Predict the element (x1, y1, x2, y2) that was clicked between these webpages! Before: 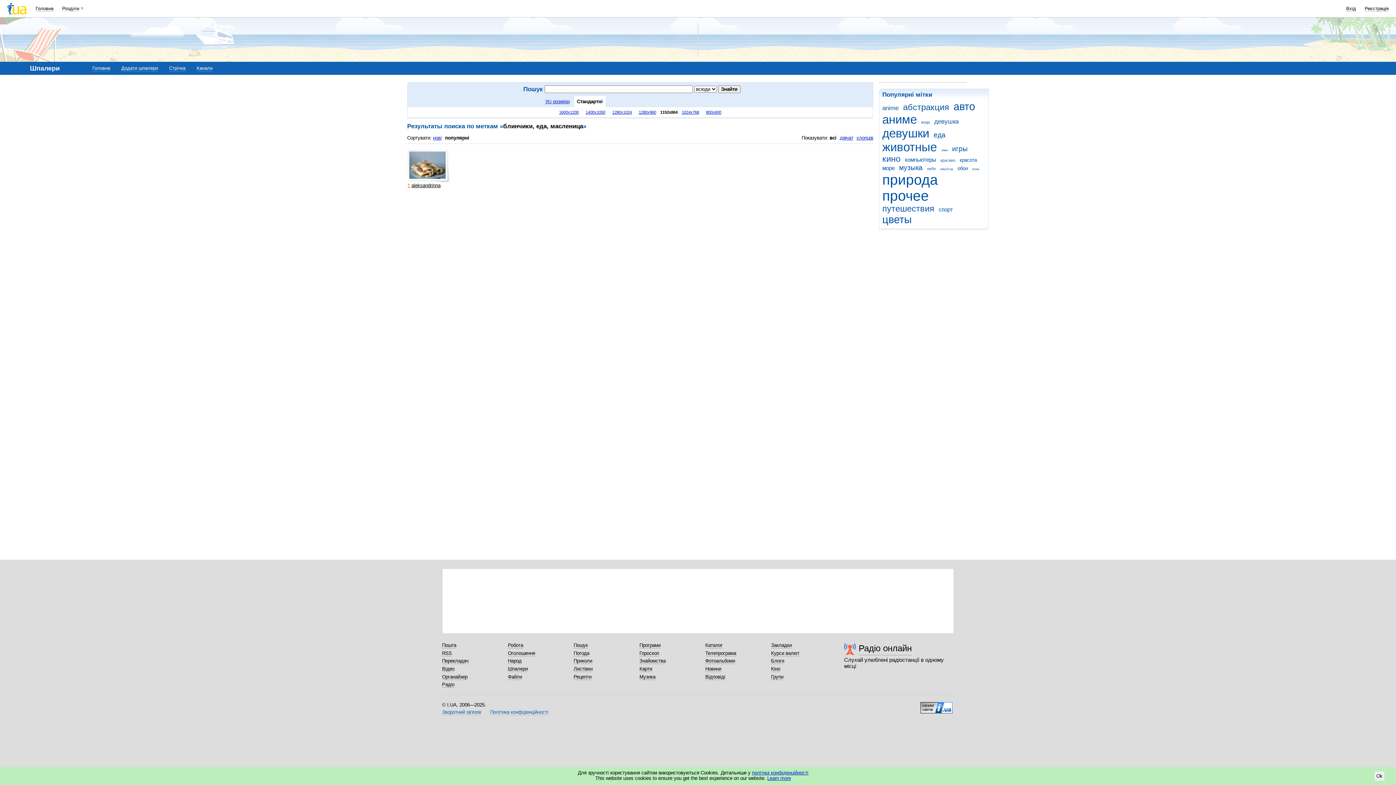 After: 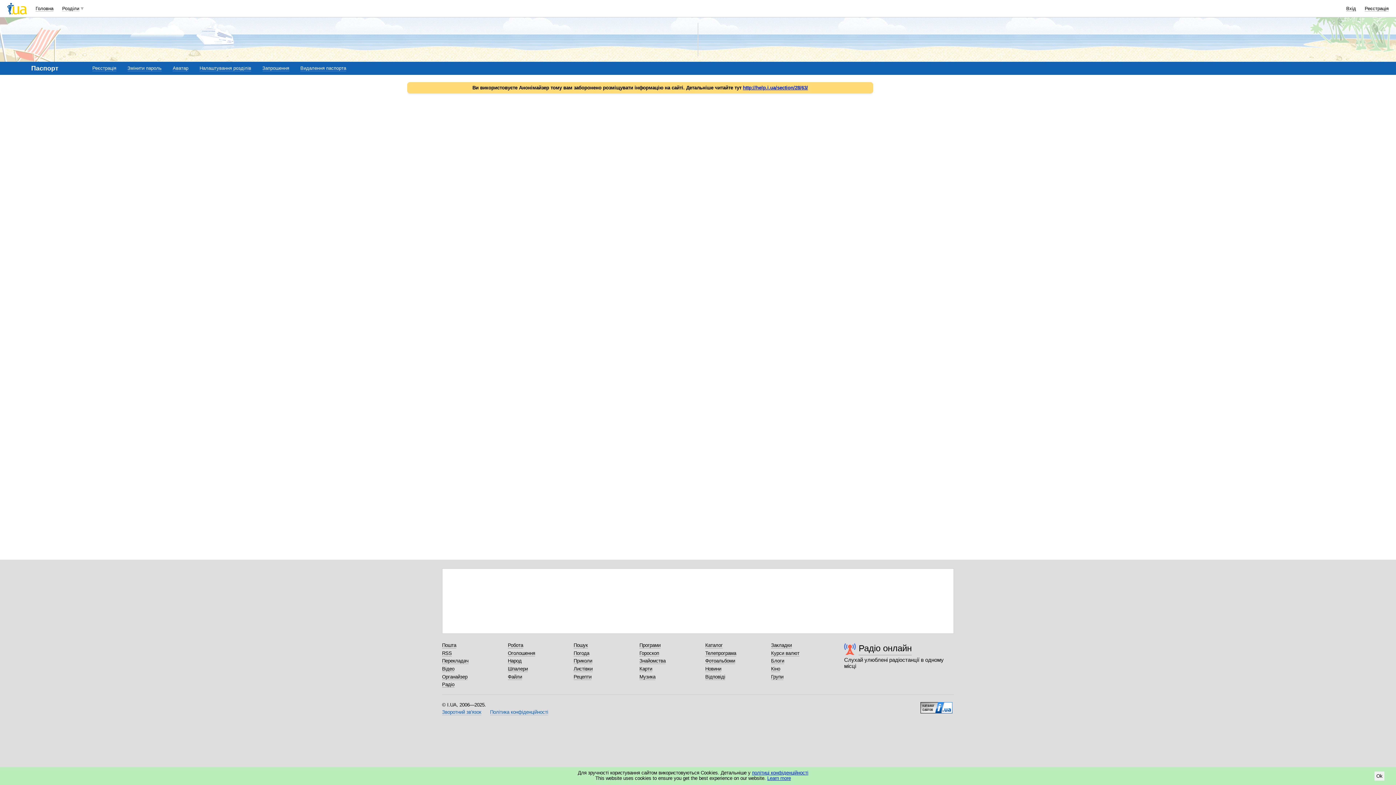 Action: label: Реєстрація bbox: (1365, 5, 1389, 11)